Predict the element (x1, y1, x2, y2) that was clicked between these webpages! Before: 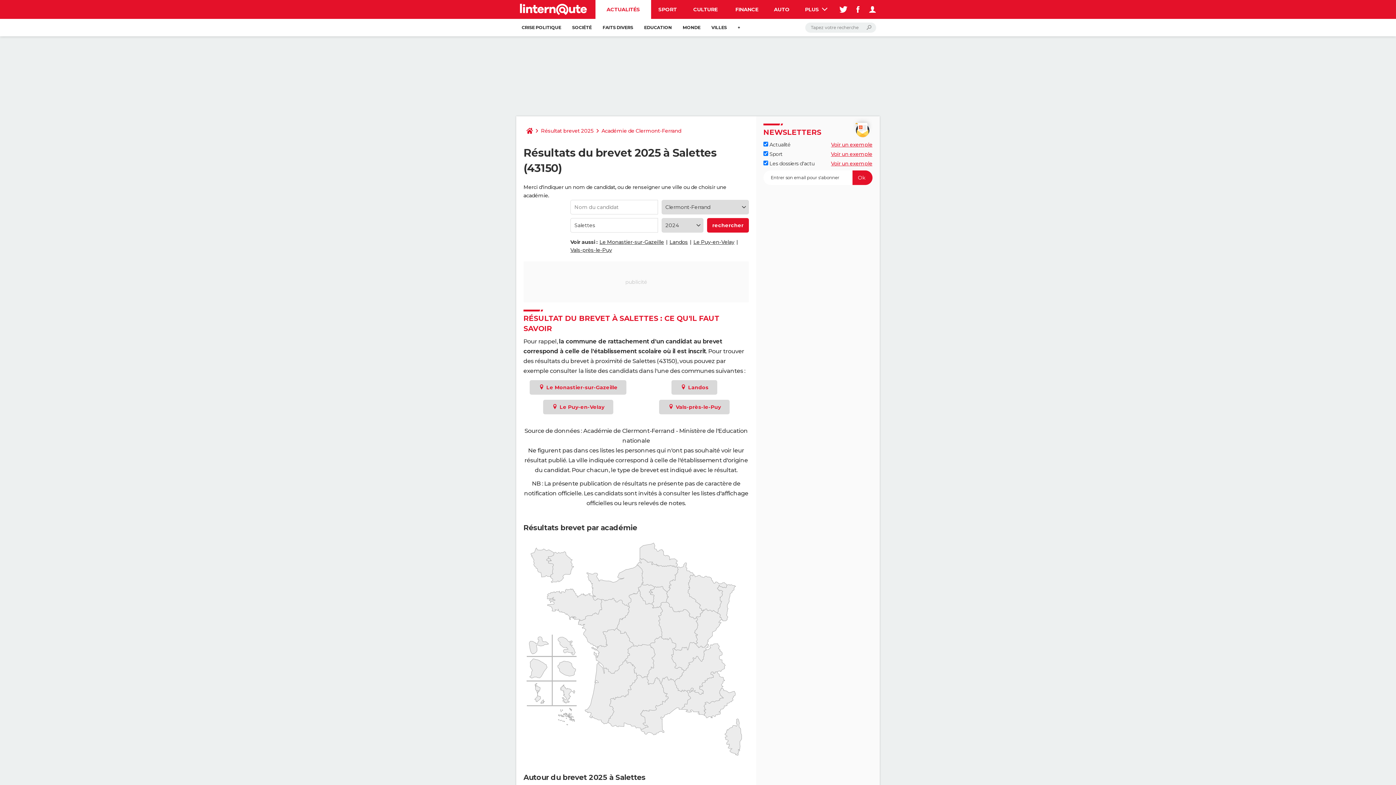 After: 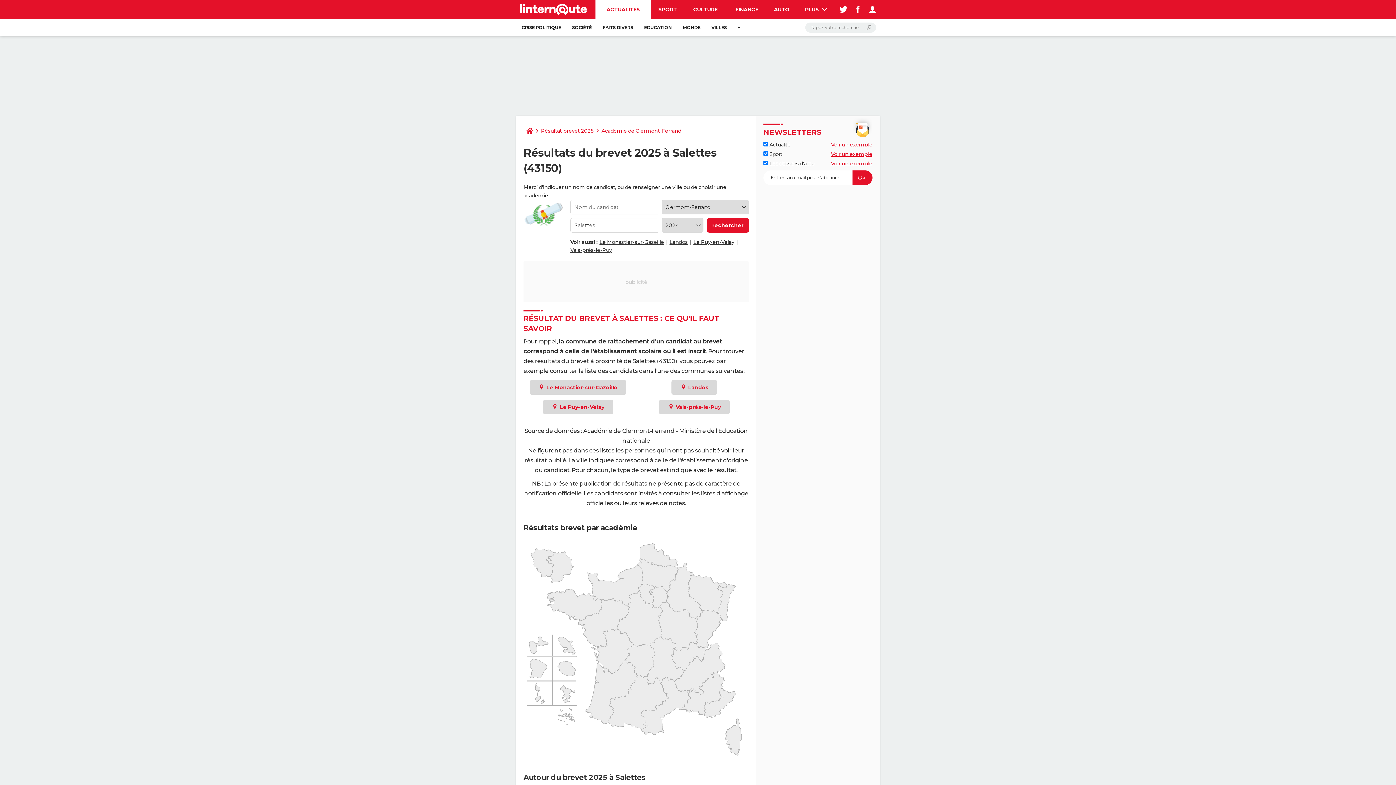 Action: label: Voir un exemple bbox: (831, 141, 872, 148)